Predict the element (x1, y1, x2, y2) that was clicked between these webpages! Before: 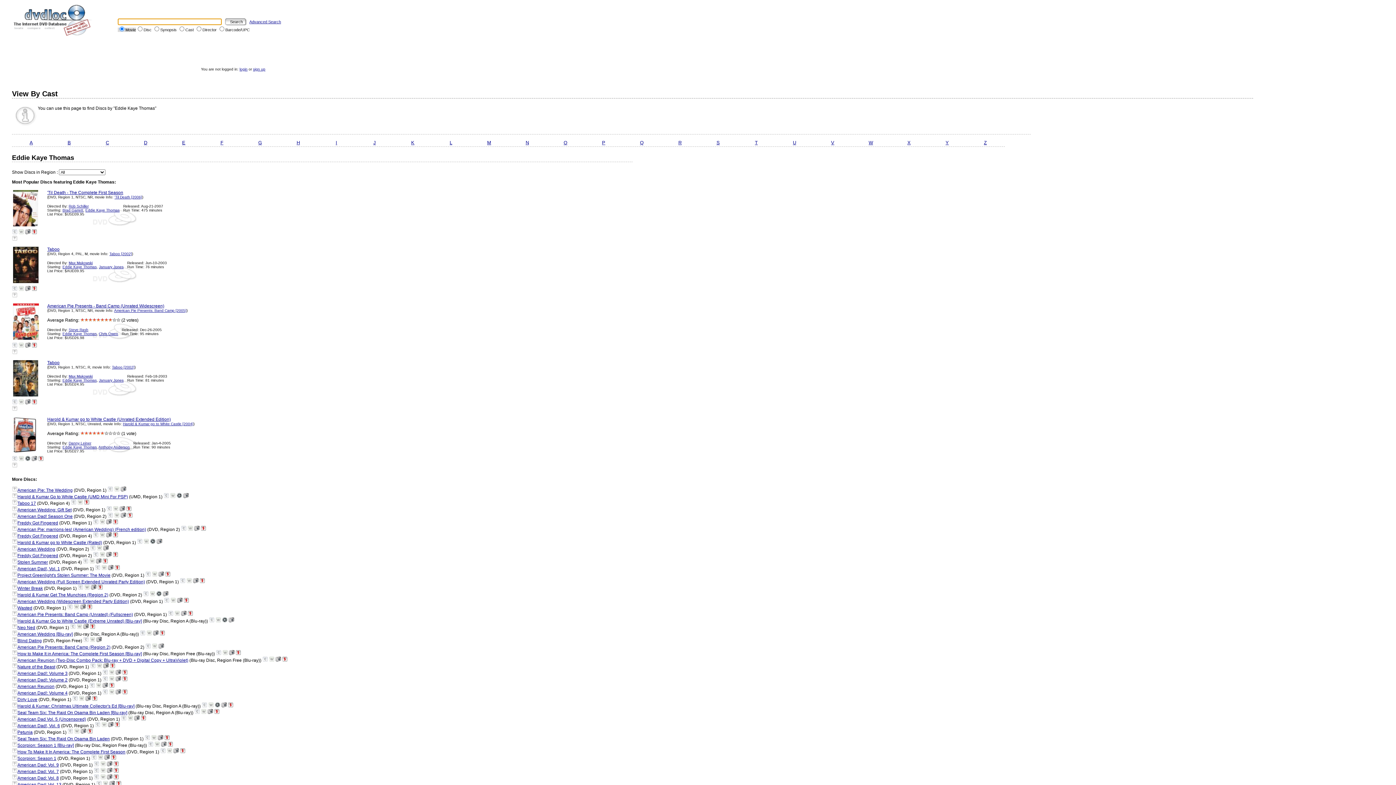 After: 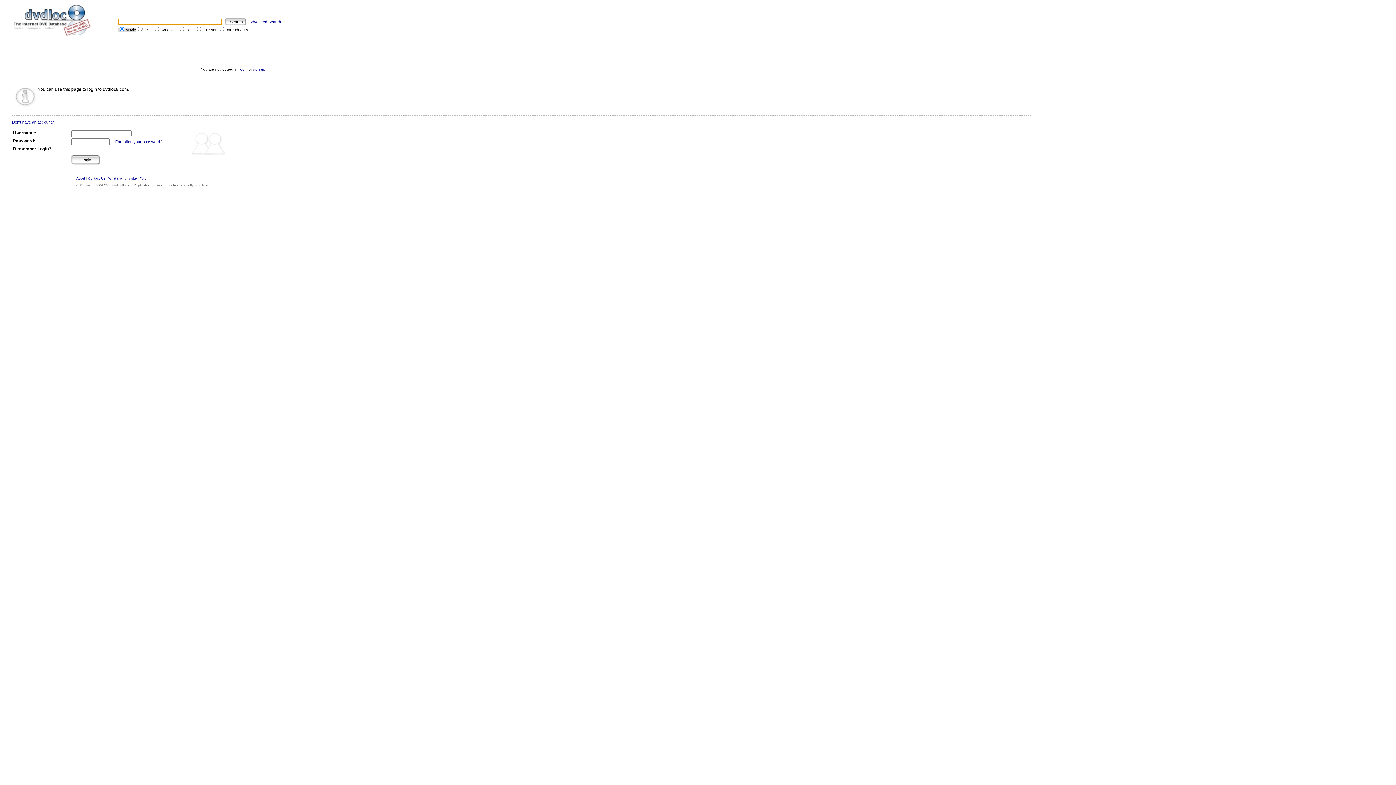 Action: bbox: (239, 67, 247, 71) label: login